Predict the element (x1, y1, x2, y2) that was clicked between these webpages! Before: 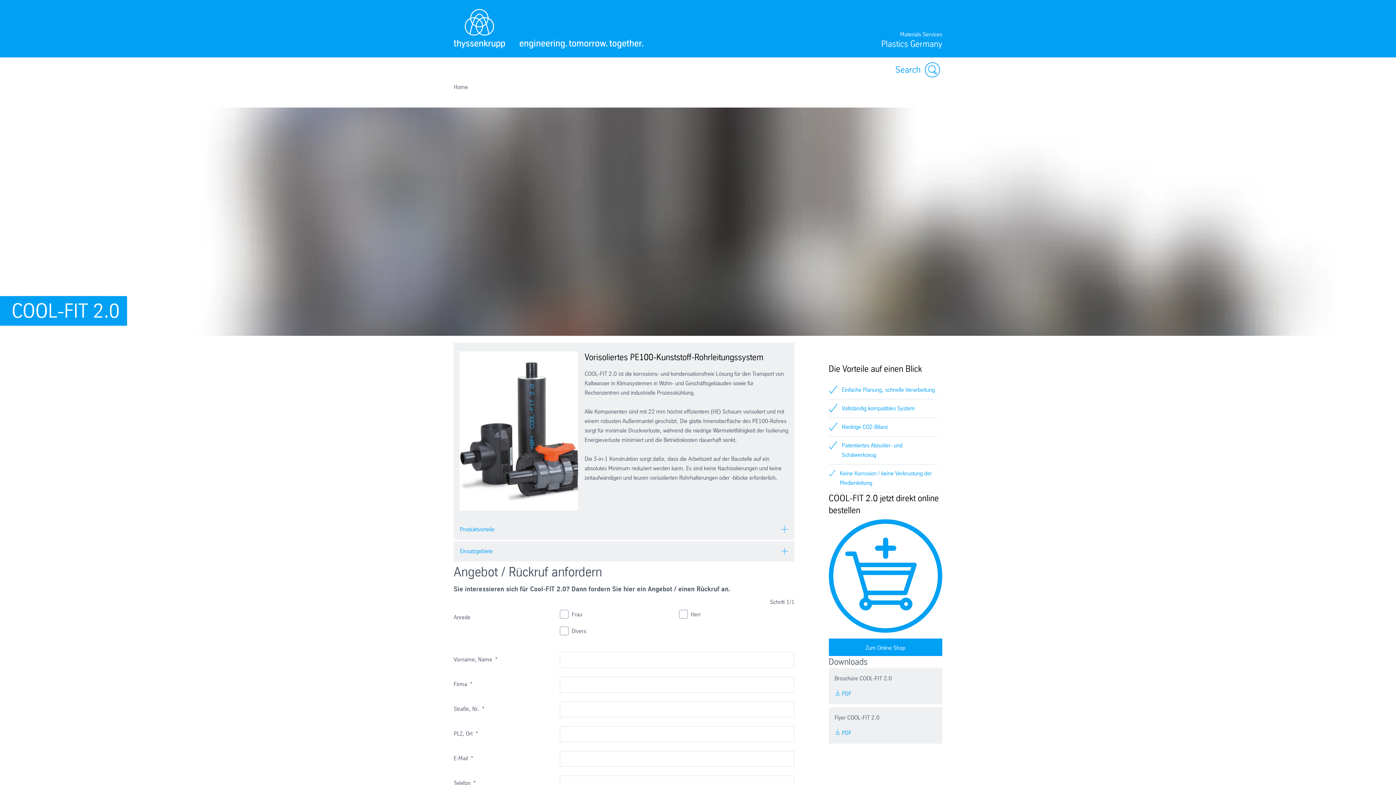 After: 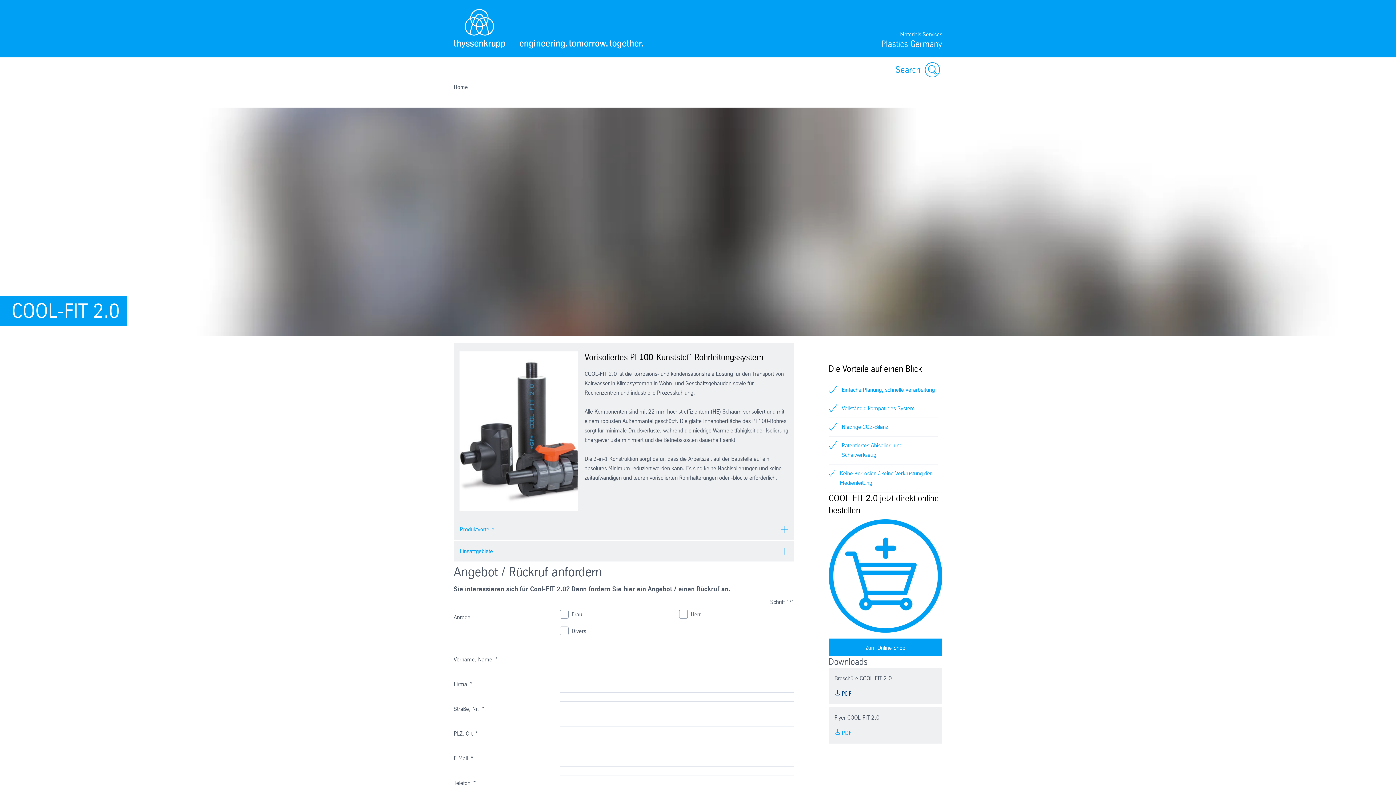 Action: label: PDF bbox: (834, 690, 851, 697)